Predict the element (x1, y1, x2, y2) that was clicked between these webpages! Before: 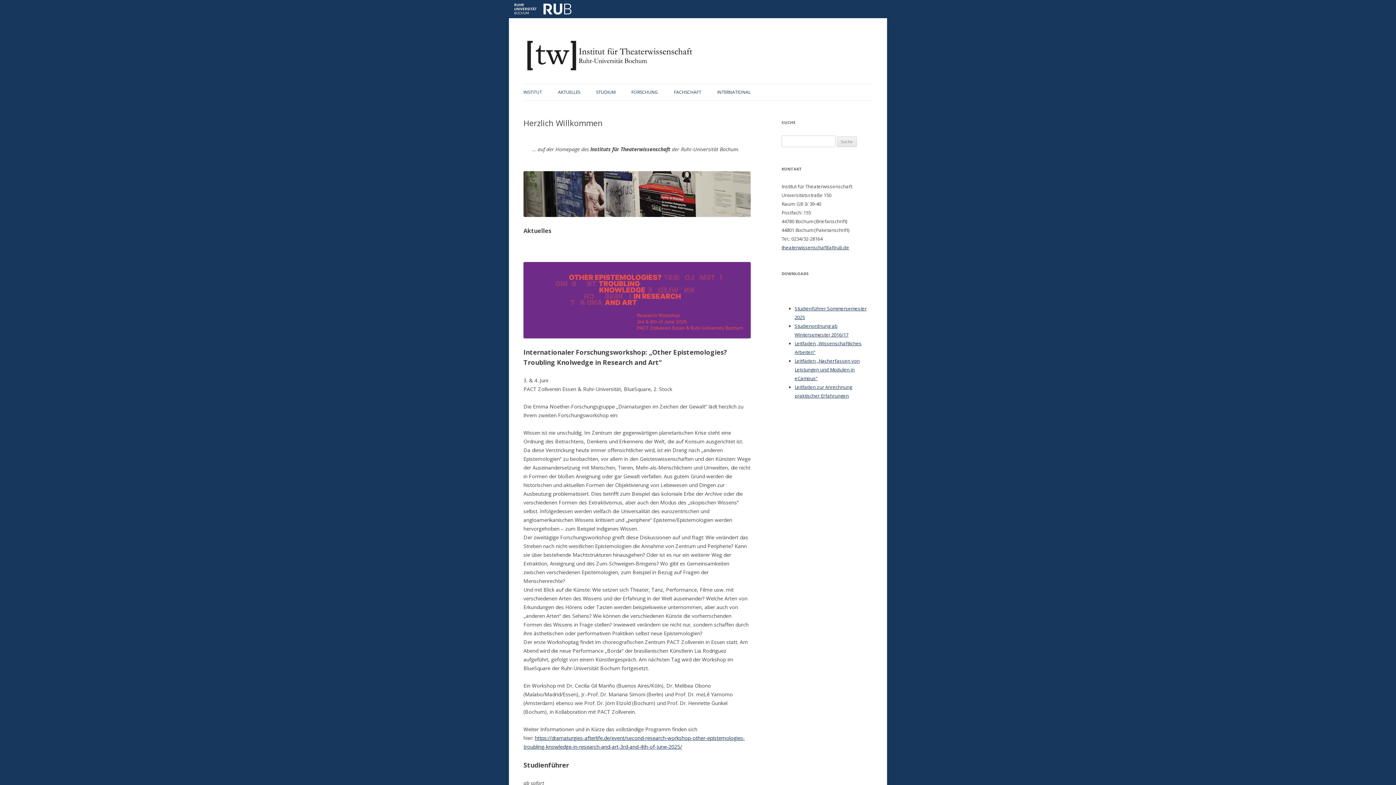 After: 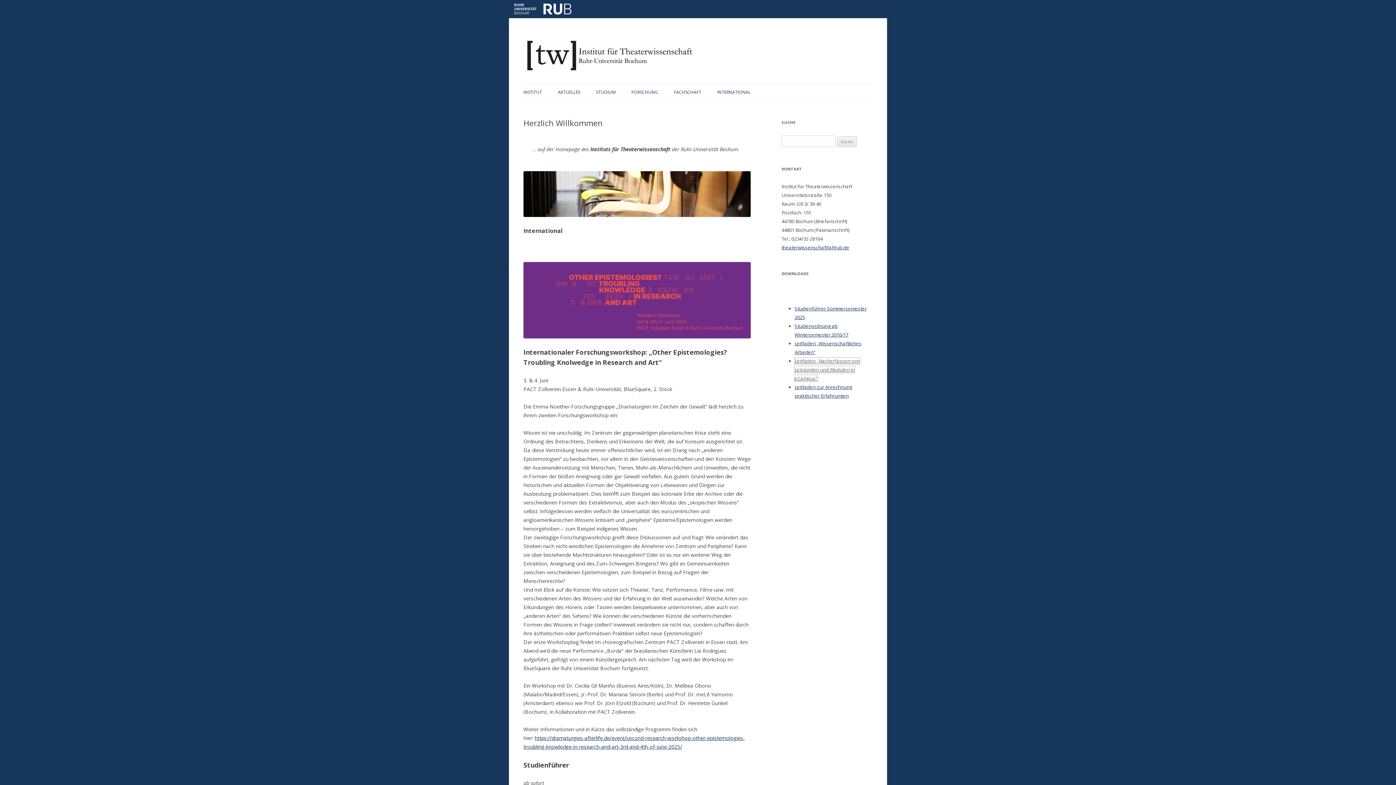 Action: bbox: (794, 357, 860, 381) label: Leitfaden „Nacherfassen von Leistungen und Modulen in eCampus“